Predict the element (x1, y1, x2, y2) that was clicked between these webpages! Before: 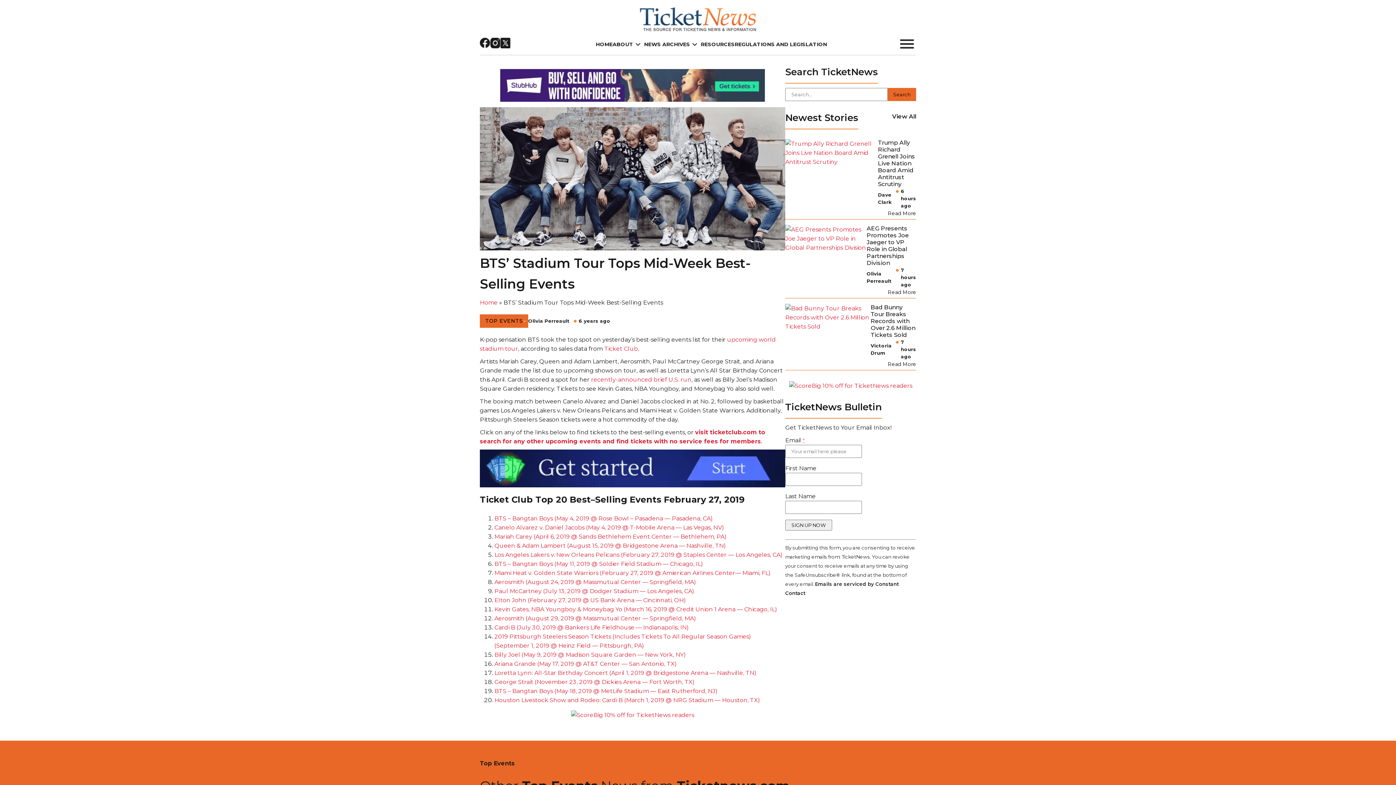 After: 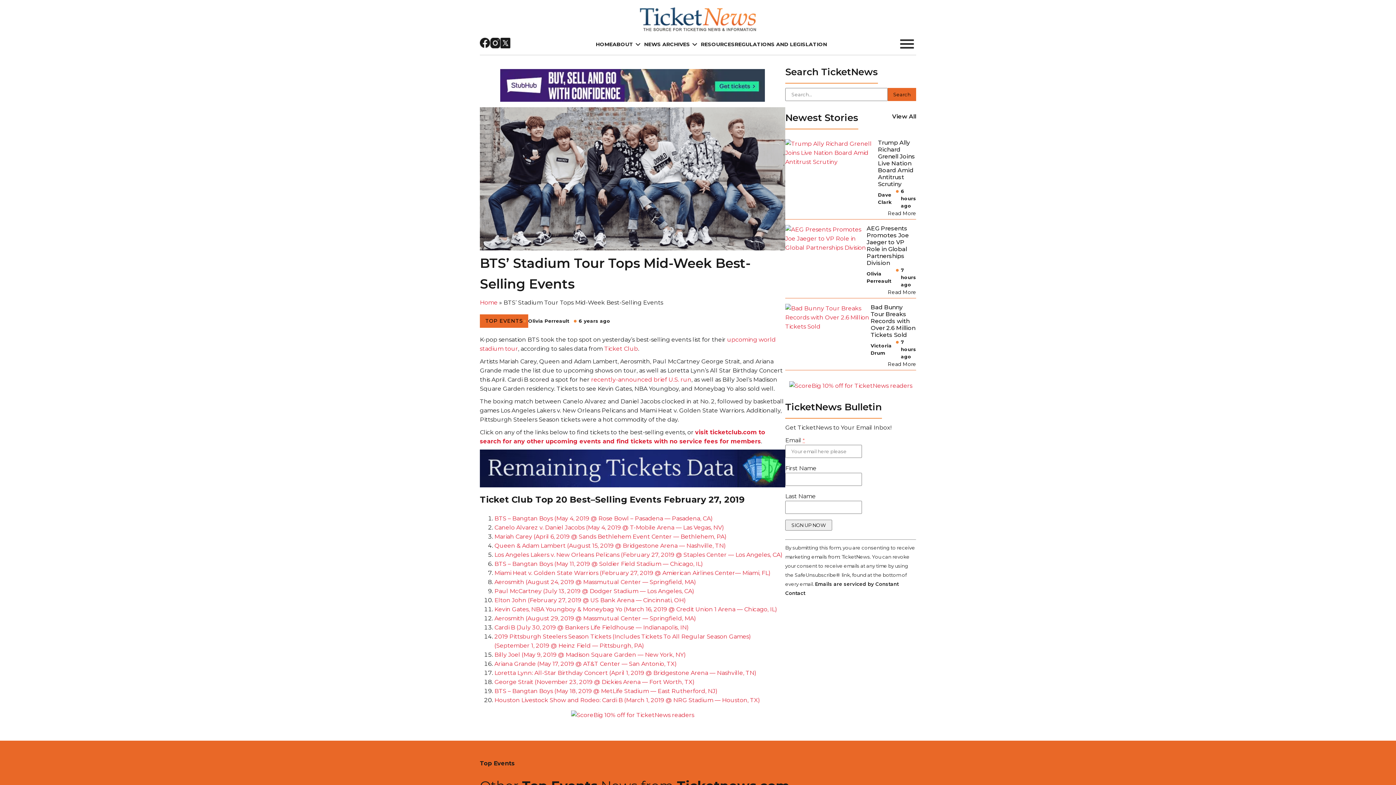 Action: bbox: (500, 42, 510, 49)